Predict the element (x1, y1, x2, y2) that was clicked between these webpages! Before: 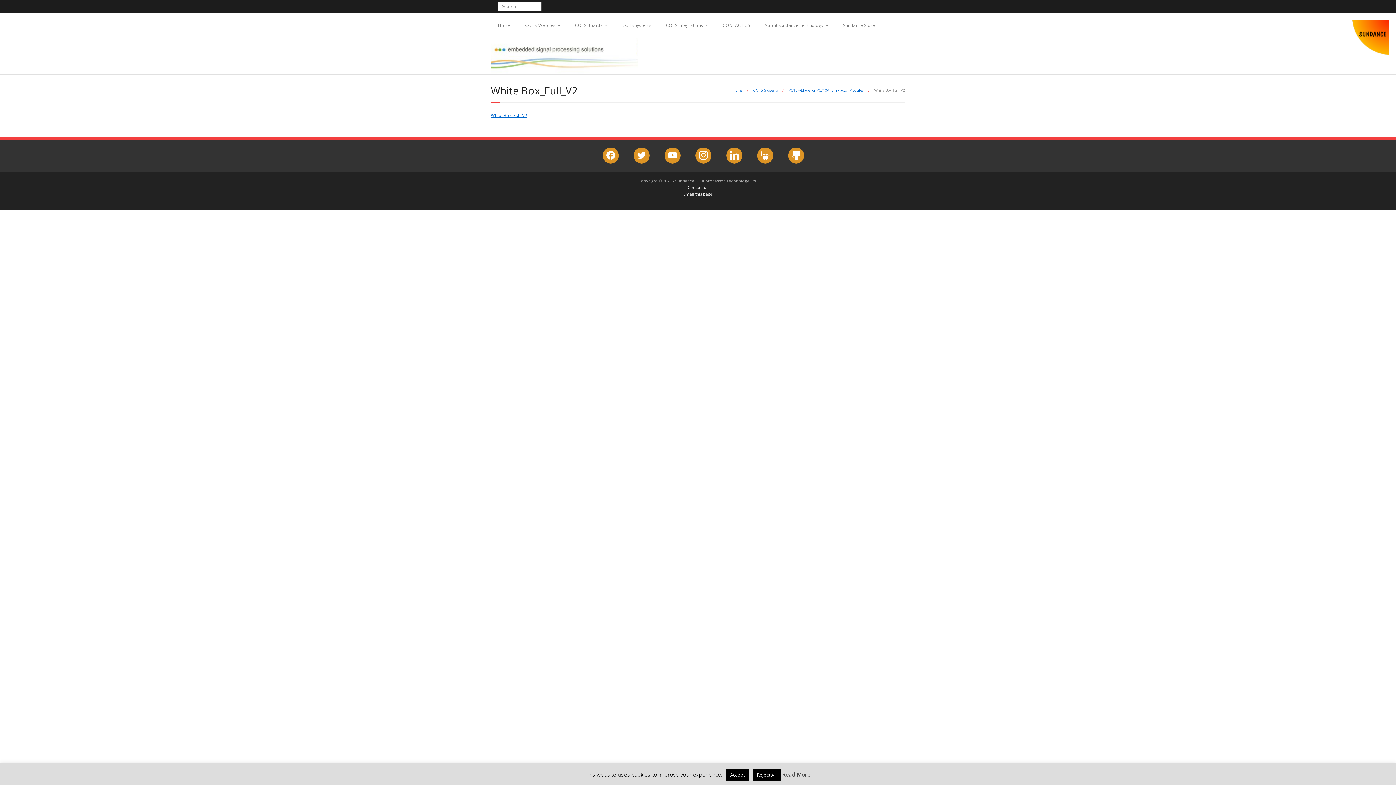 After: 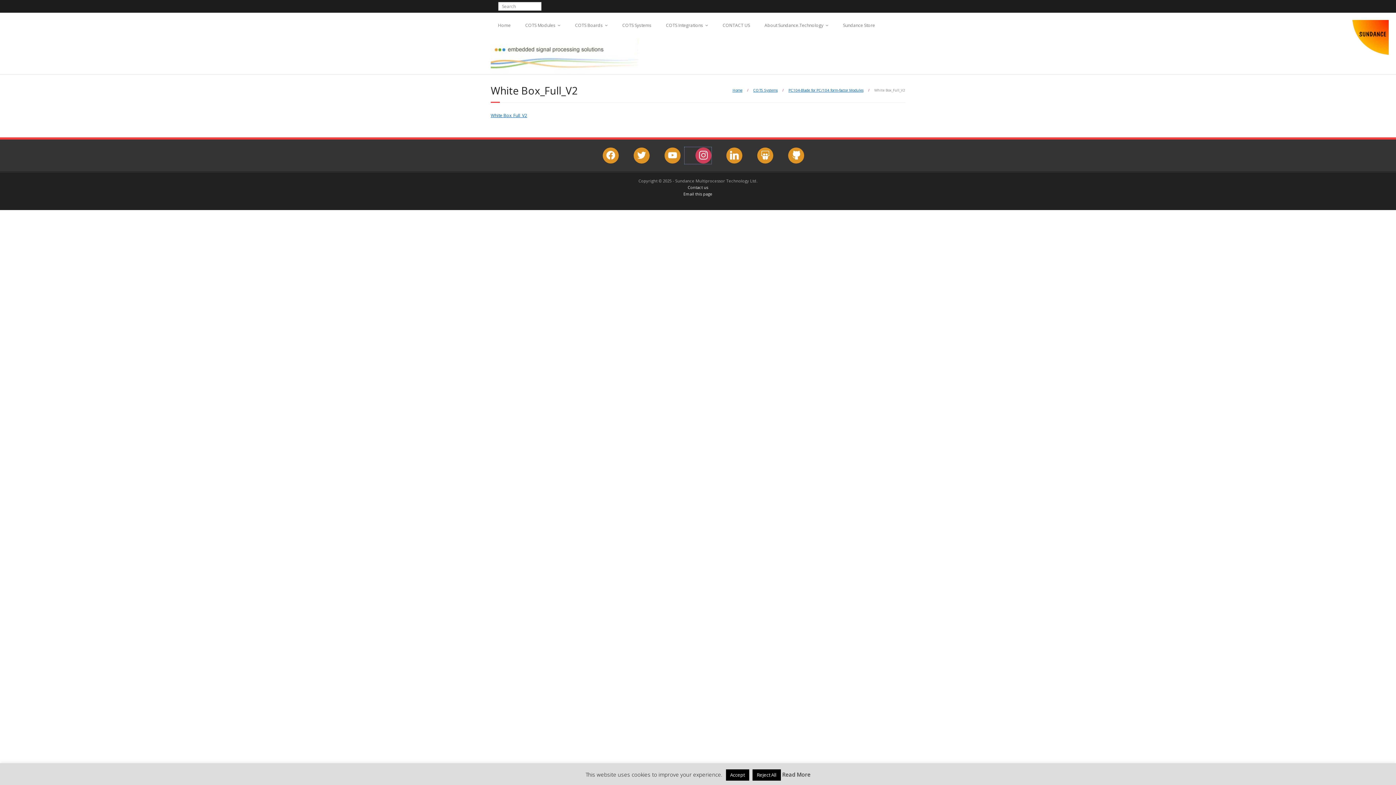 Action: bbox: (684, 147, 711, 164) label: instagram